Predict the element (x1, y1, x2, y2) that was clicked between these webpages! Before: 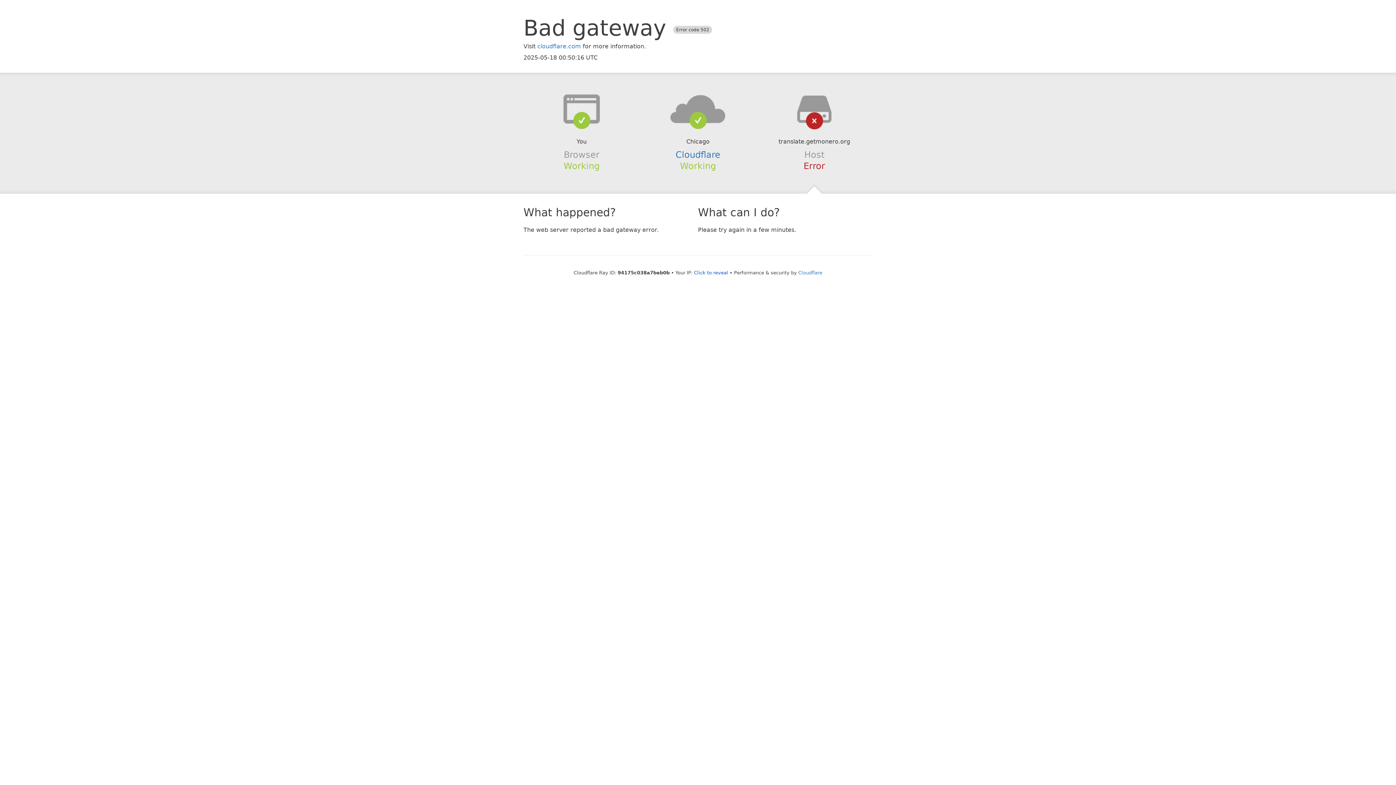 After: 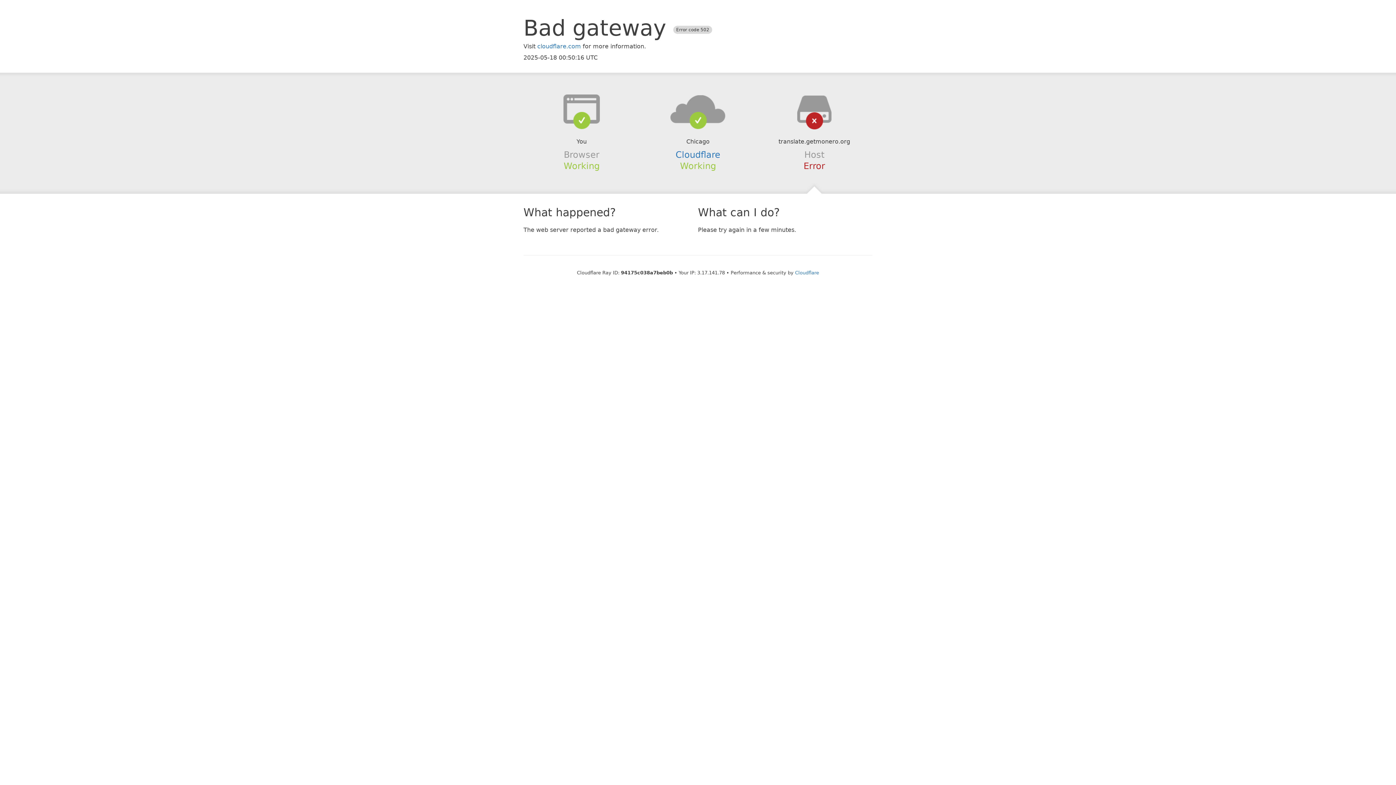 Action: label: Click to reveal bbox: (694, 270, 728, 275)